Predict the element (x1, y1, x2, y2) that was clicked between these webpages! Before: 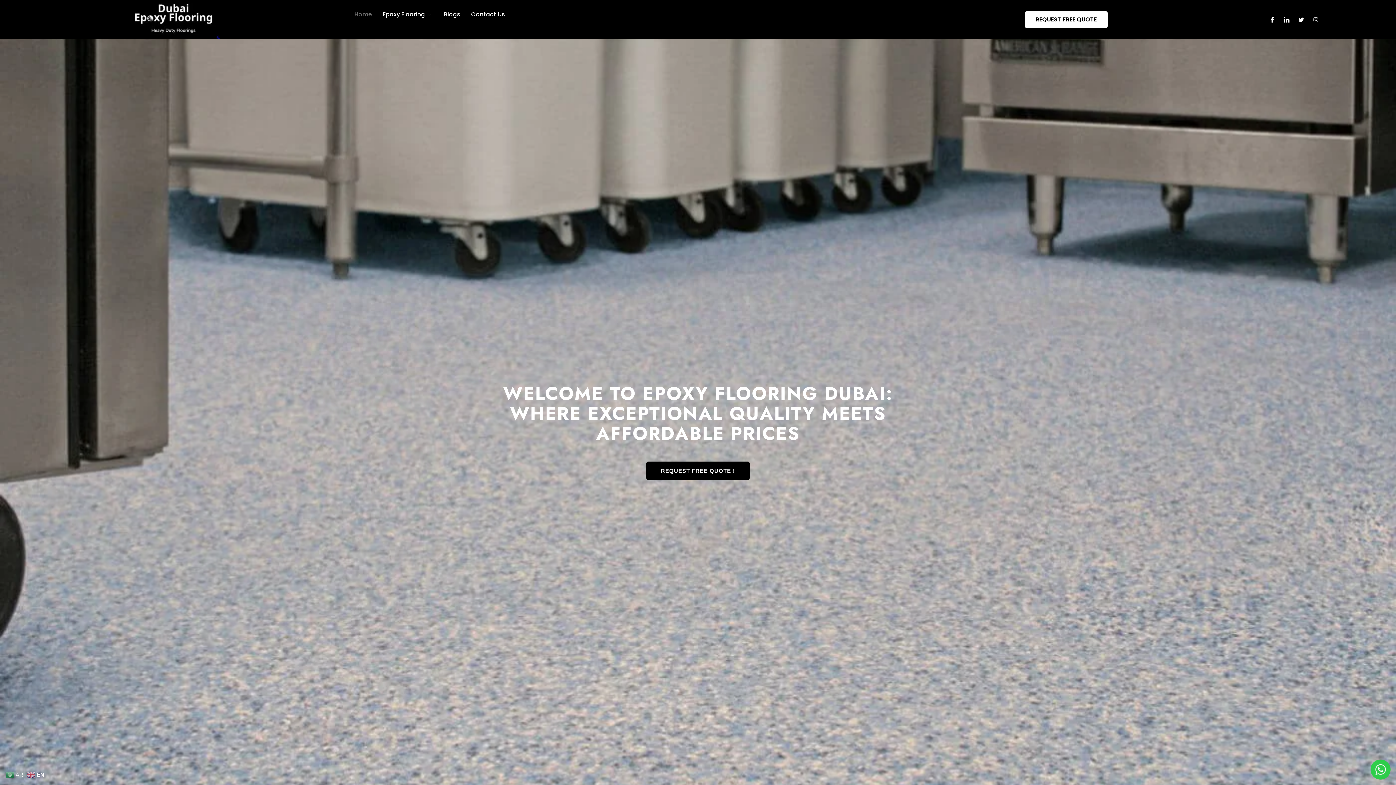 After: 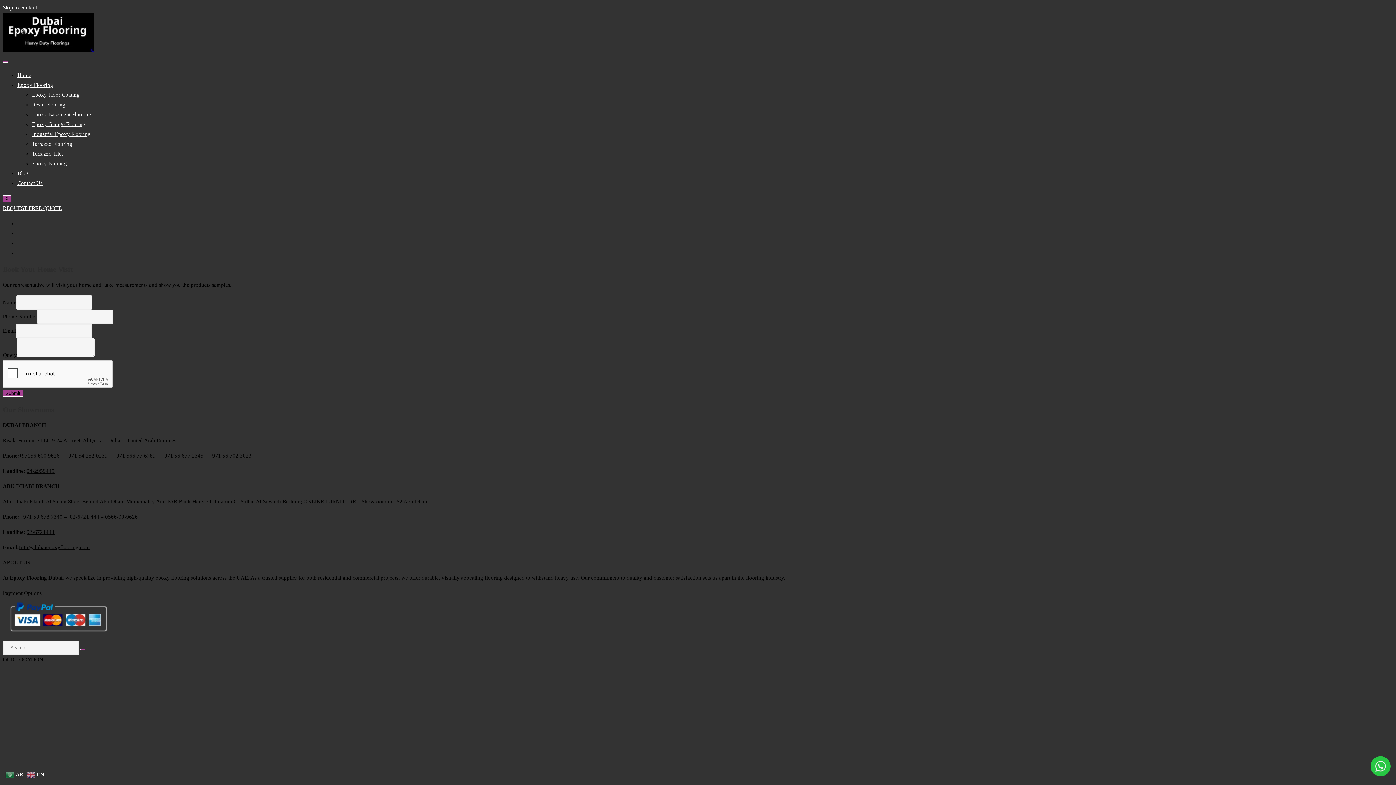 Action: bbox: (646, 461, 749, 480) label: REQUEST FREE QUOTE !